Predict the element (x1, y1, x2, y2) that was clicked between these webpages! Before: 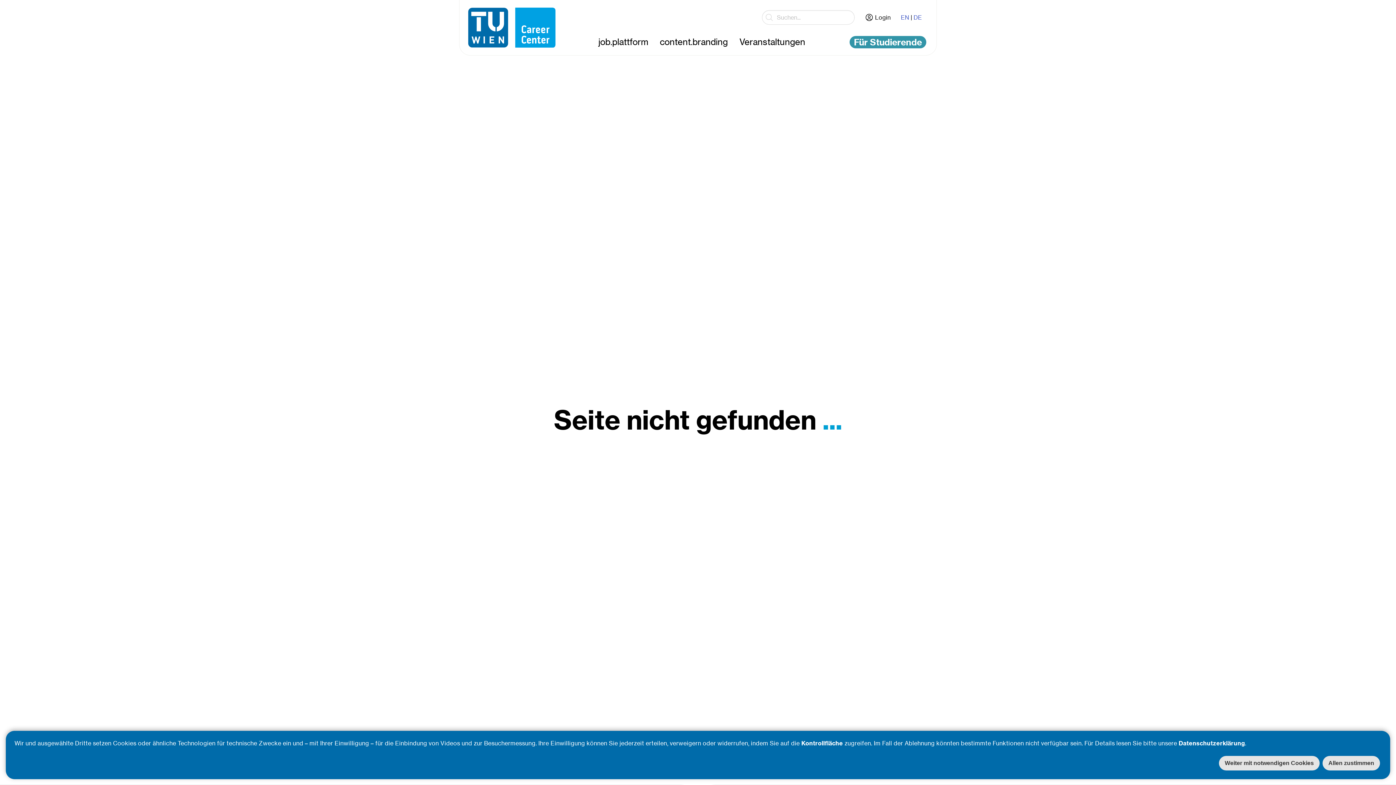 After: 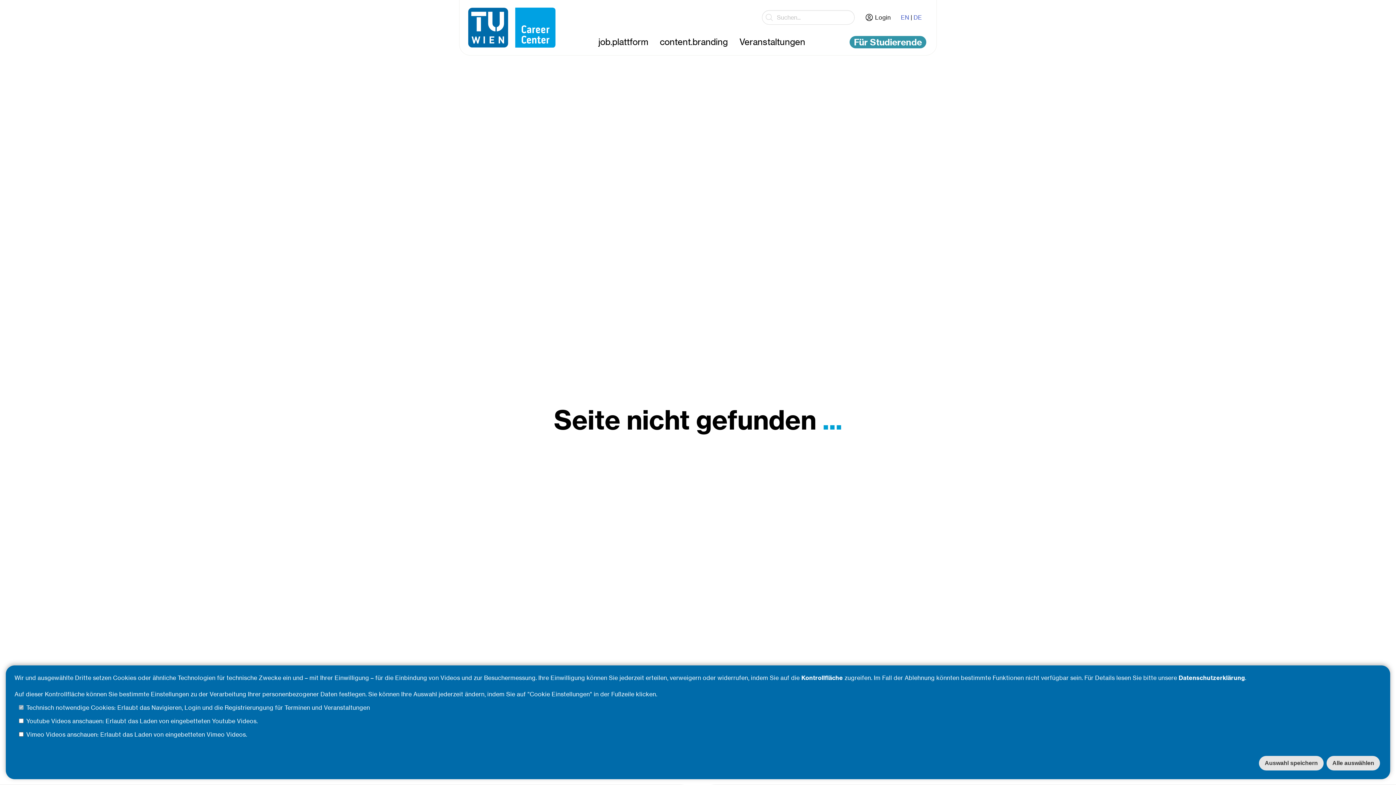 Action: bbox: (801, 740, 844, 747) label: Kontrollfläche 